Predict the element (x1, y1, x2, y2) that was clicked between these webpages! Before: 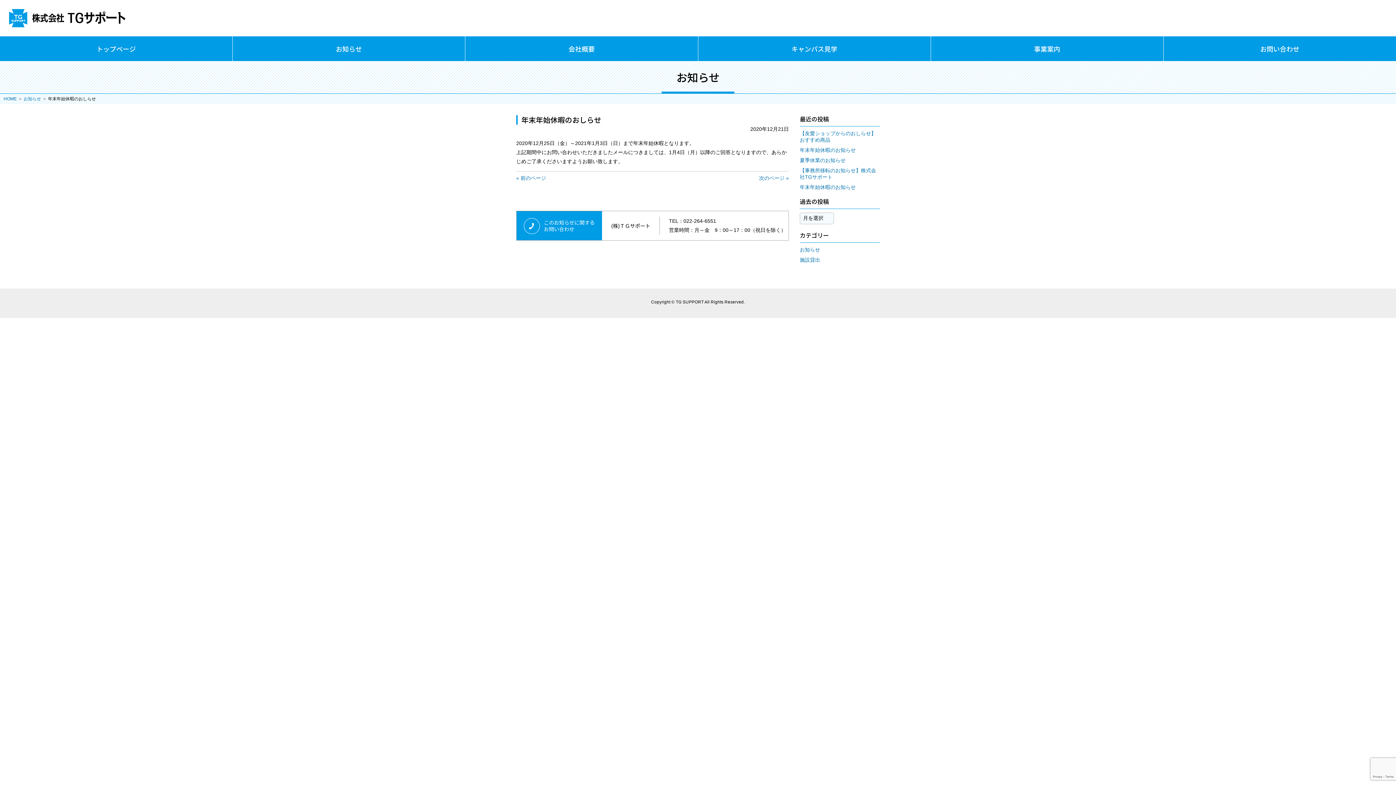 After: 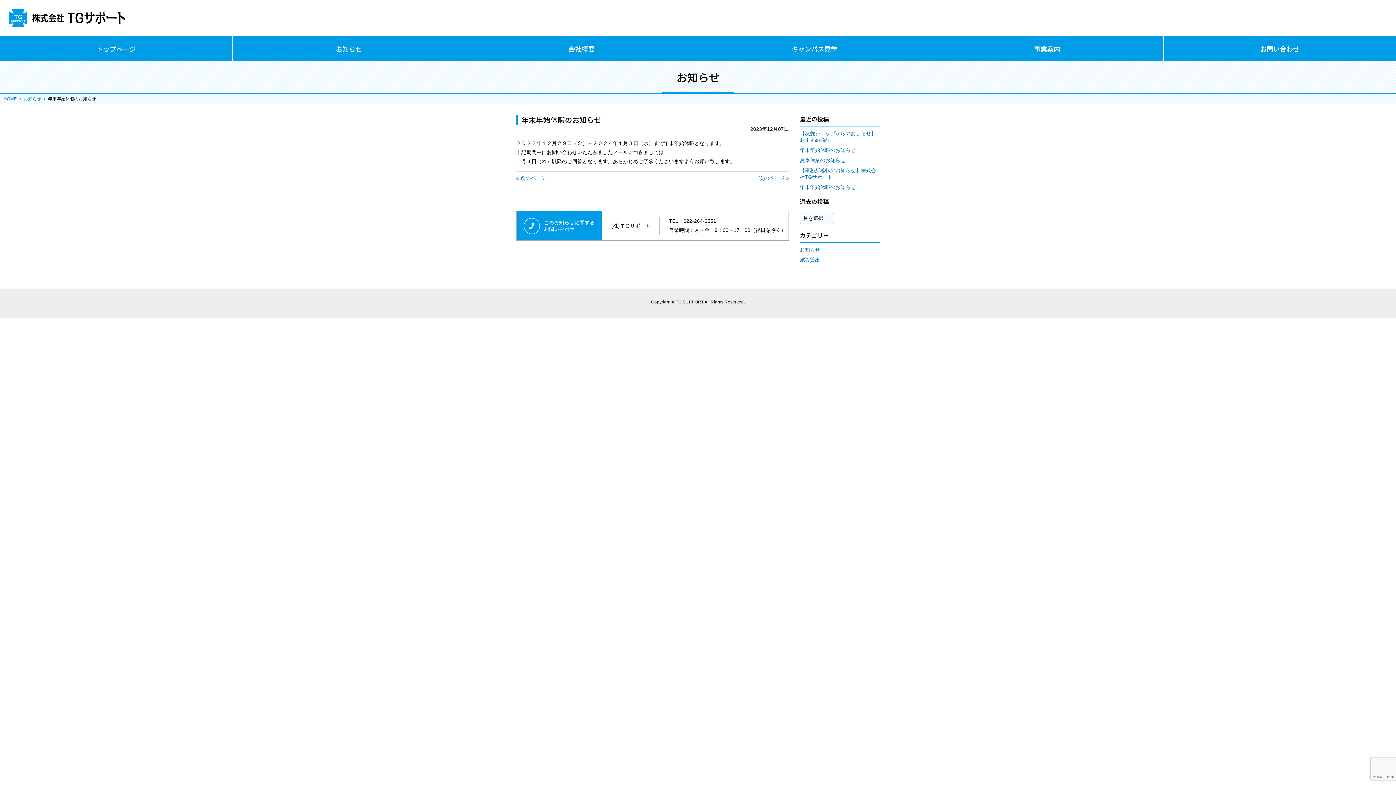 Action: label: 年末年始休暇のお知らせ bbox: (800, 184, 856, 190)